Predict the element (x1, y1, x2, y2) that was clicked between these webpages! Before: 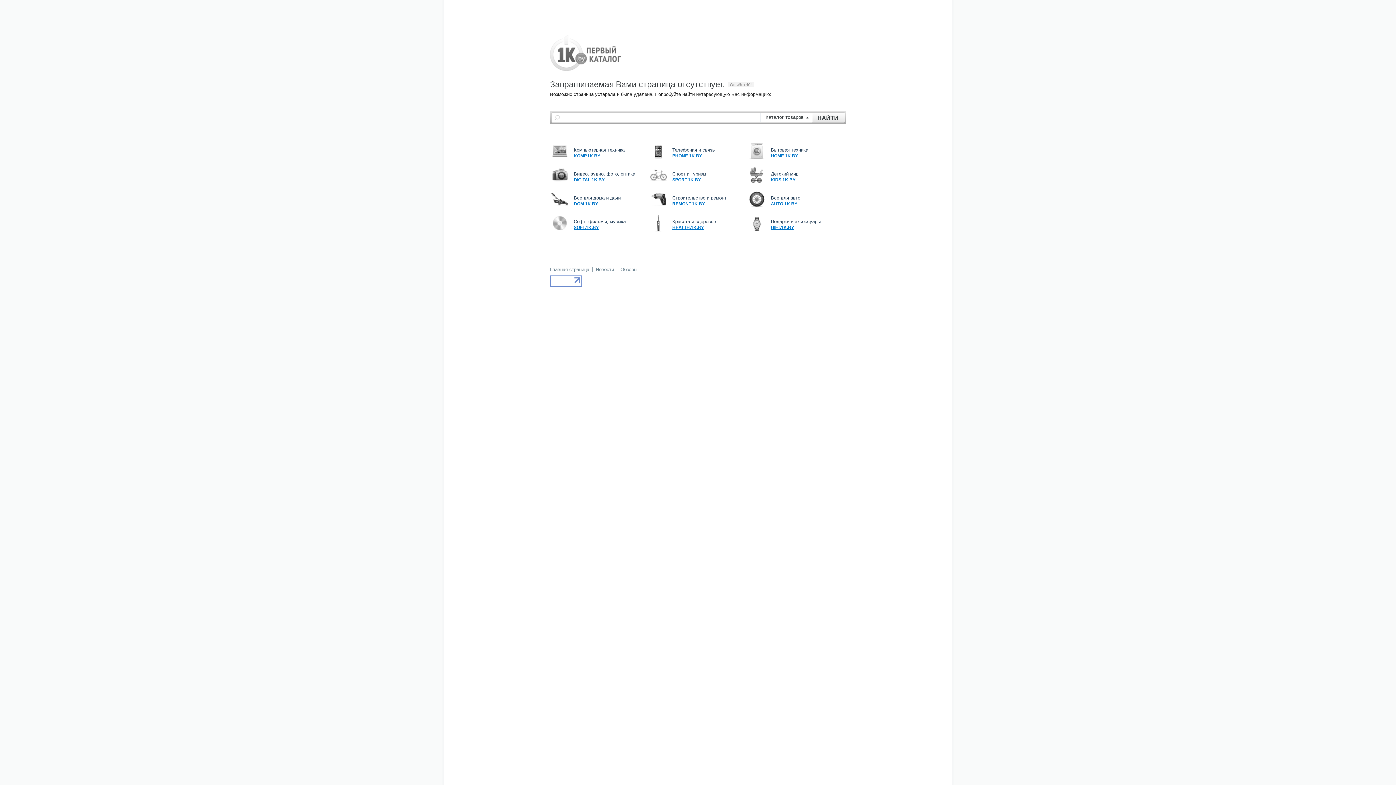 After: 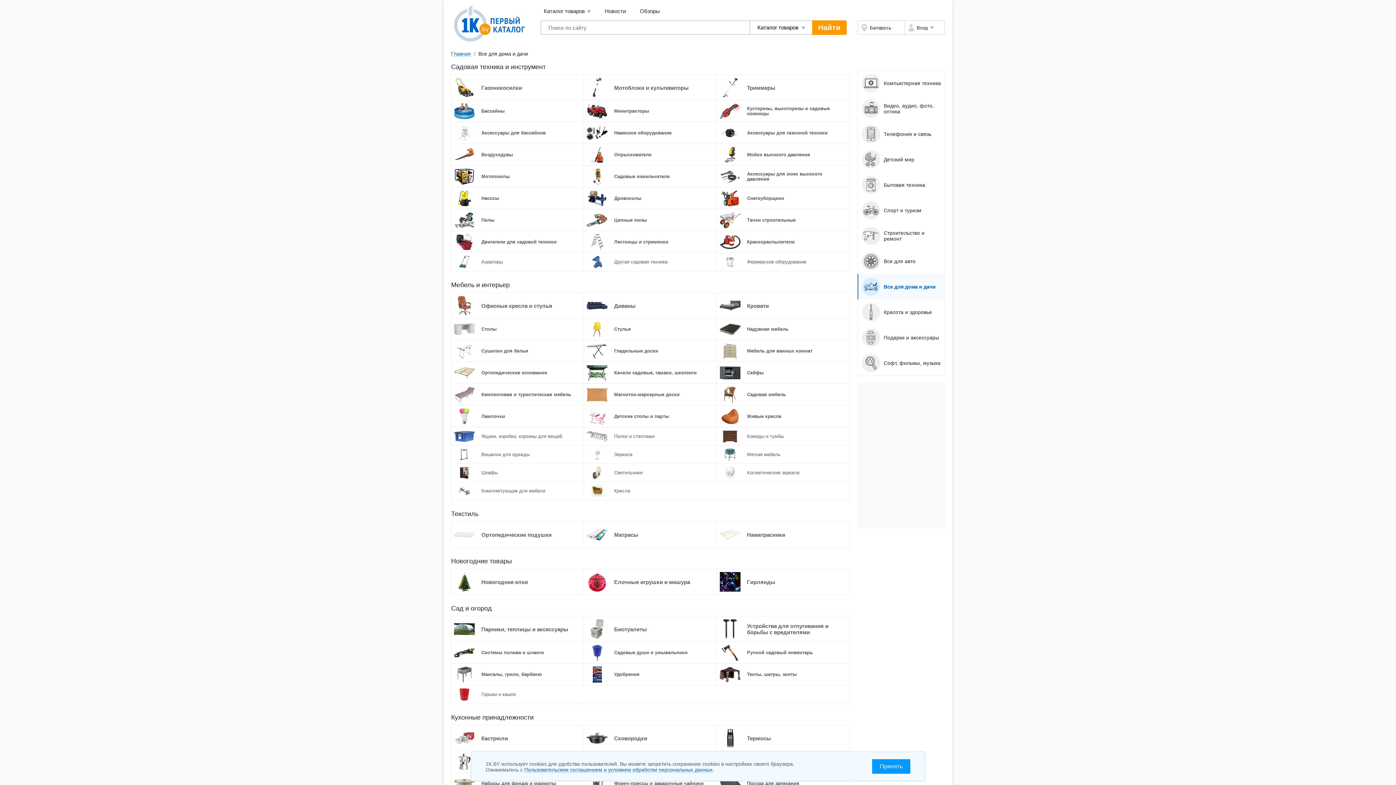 Action: bbox: (549, 190, 620, 206) label: Все для дома и дачи
DOM.1K.BY